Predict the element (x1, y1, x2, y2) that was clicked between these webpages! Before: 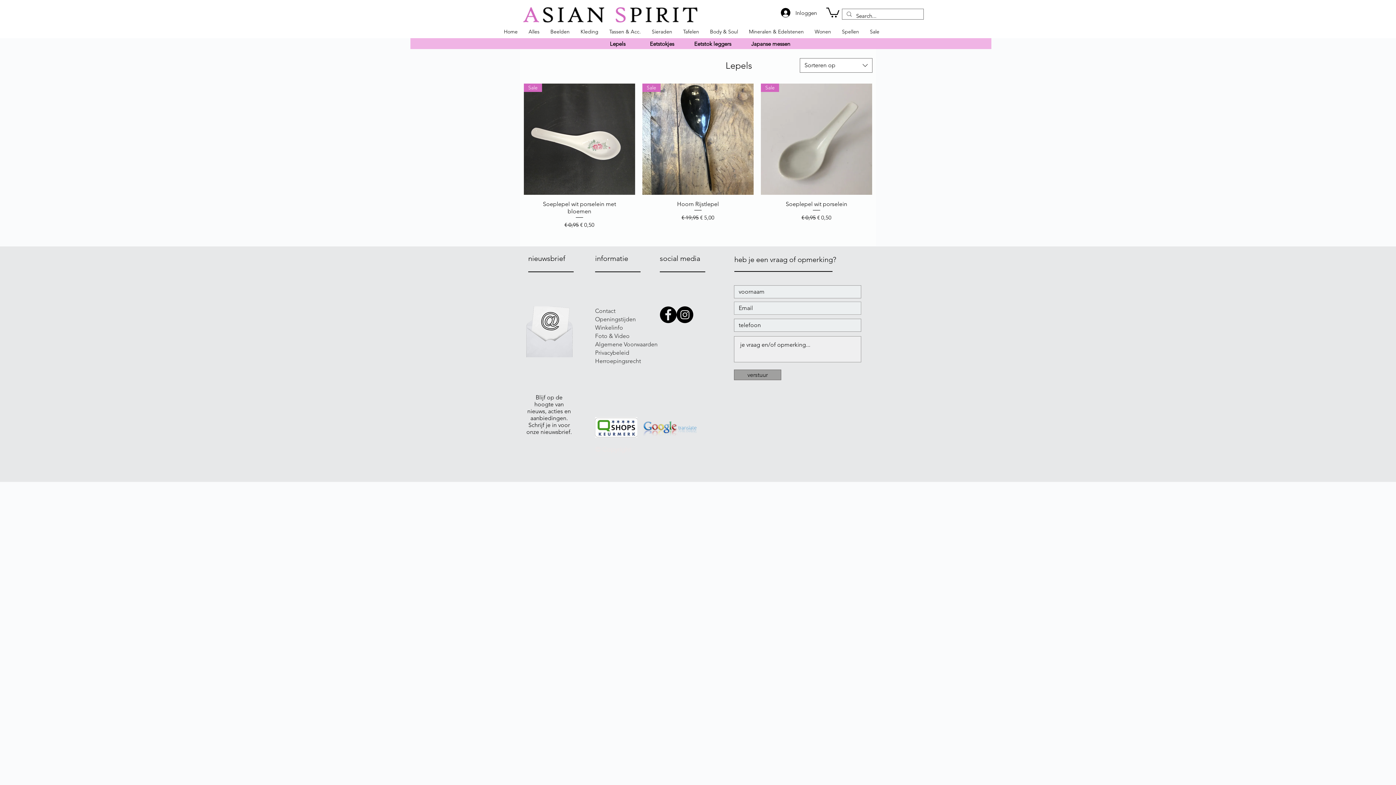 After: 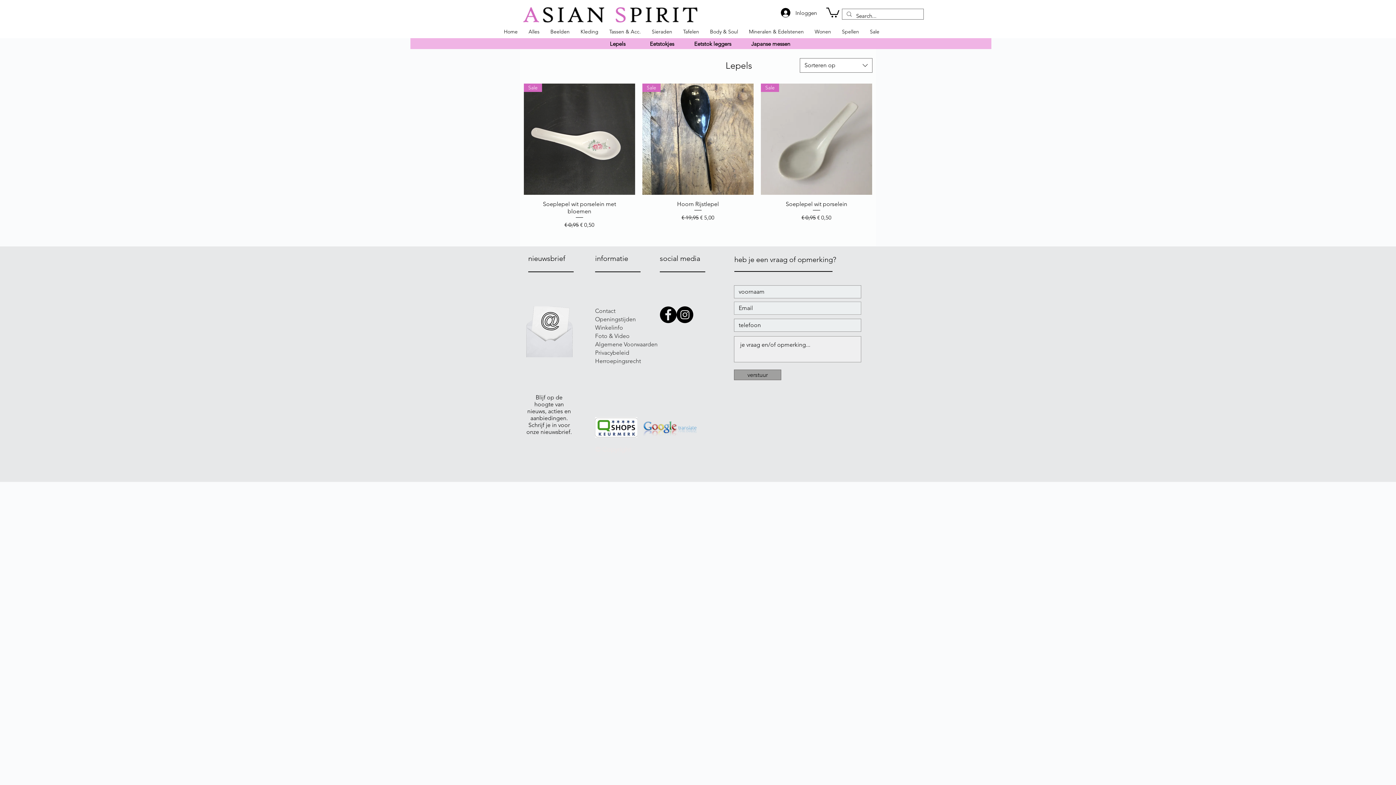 Action: bbox: (639, 419, 700, 436)